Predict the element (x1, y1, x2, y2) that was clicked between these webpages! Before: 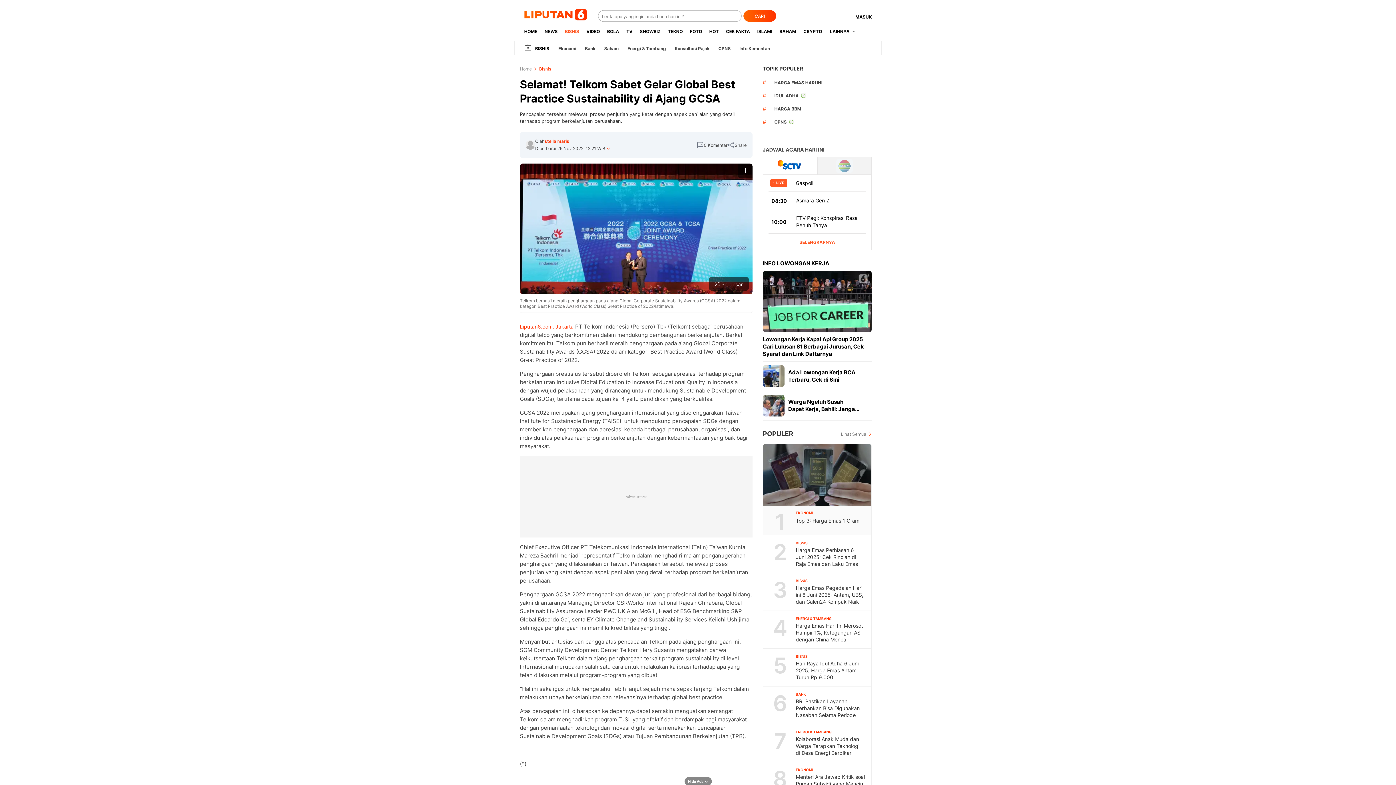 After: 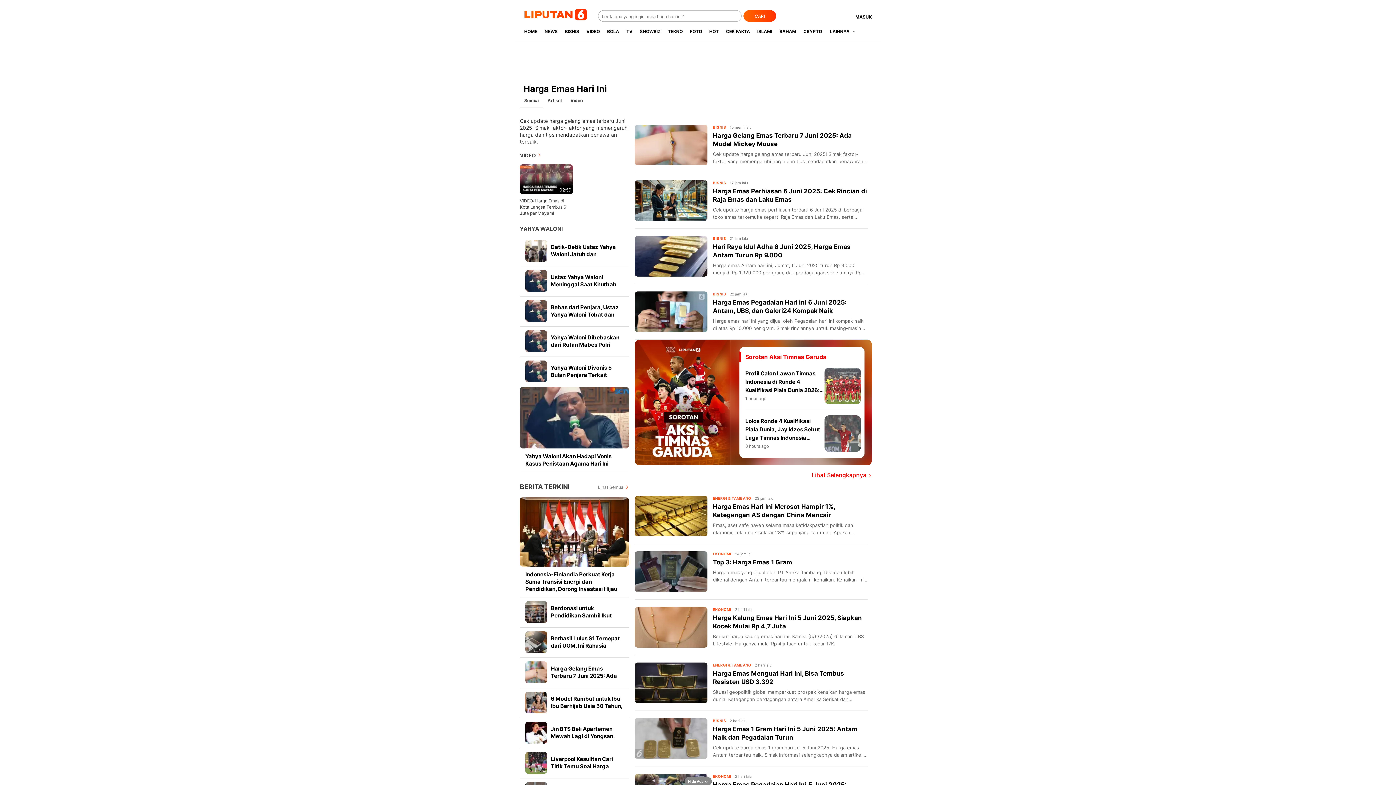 Action: label: HARGA EMAS HARI INI bbox: (774, 78, 869, 89)